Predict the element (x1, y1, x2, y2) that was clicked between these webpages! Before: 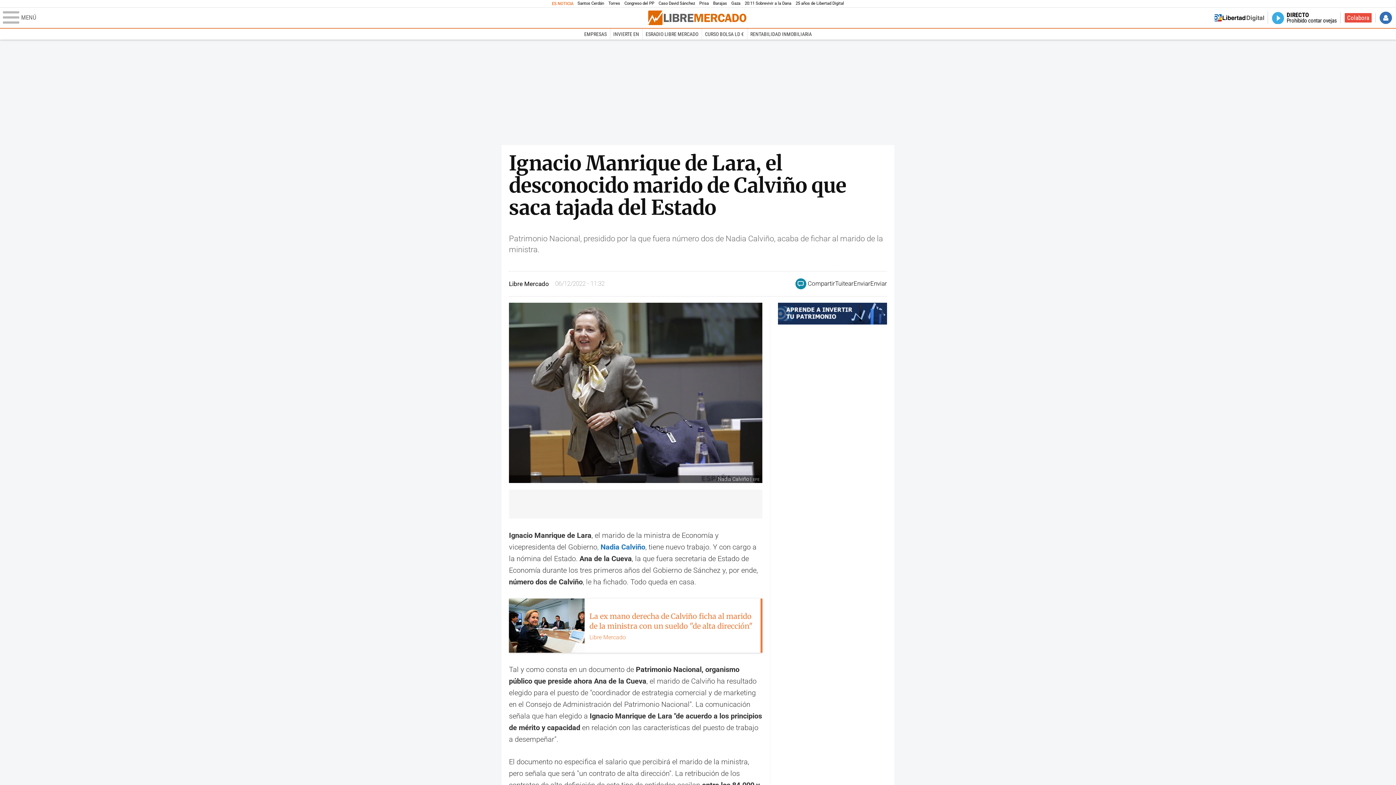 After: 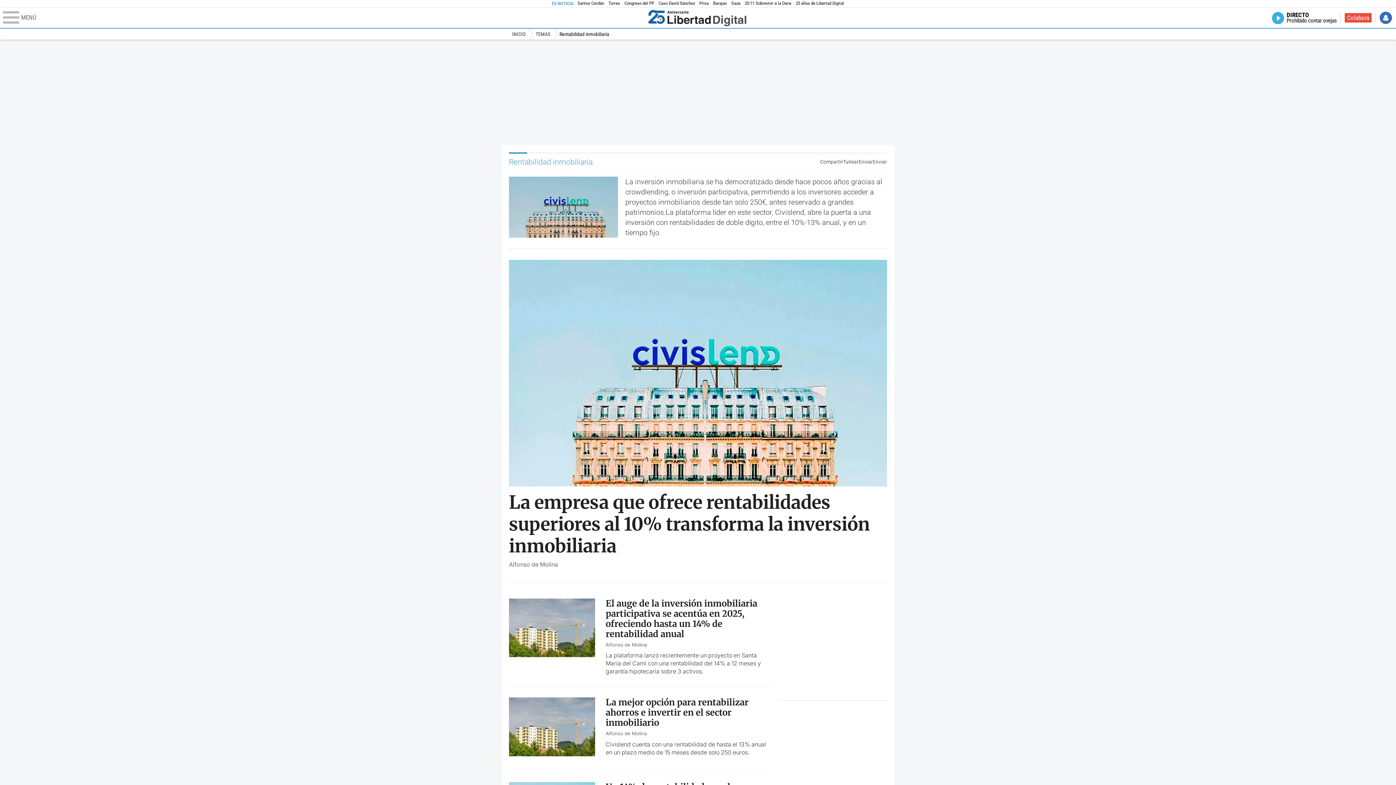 Action: label: RENTABILIDAD INMOBILIARIA bbox: (747, 28, 815, 39)